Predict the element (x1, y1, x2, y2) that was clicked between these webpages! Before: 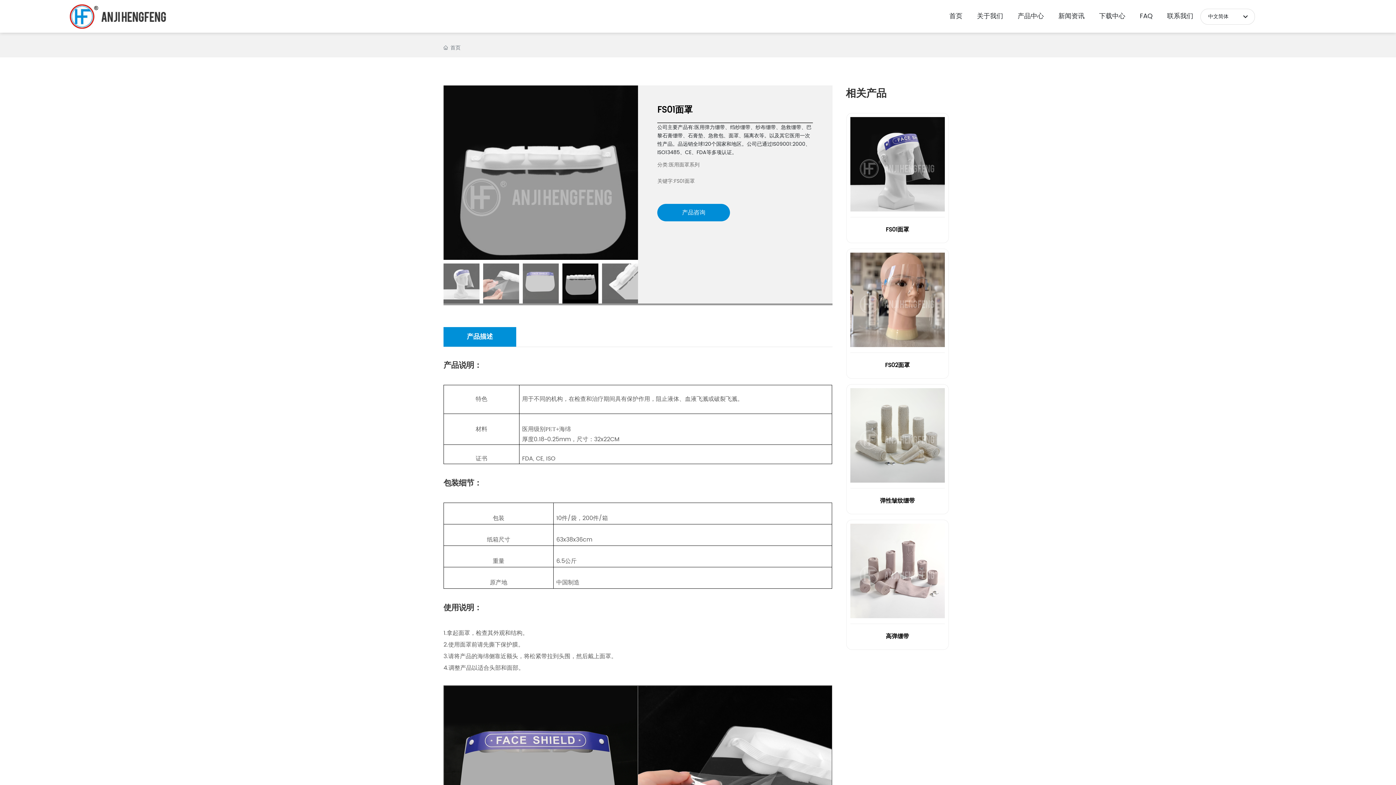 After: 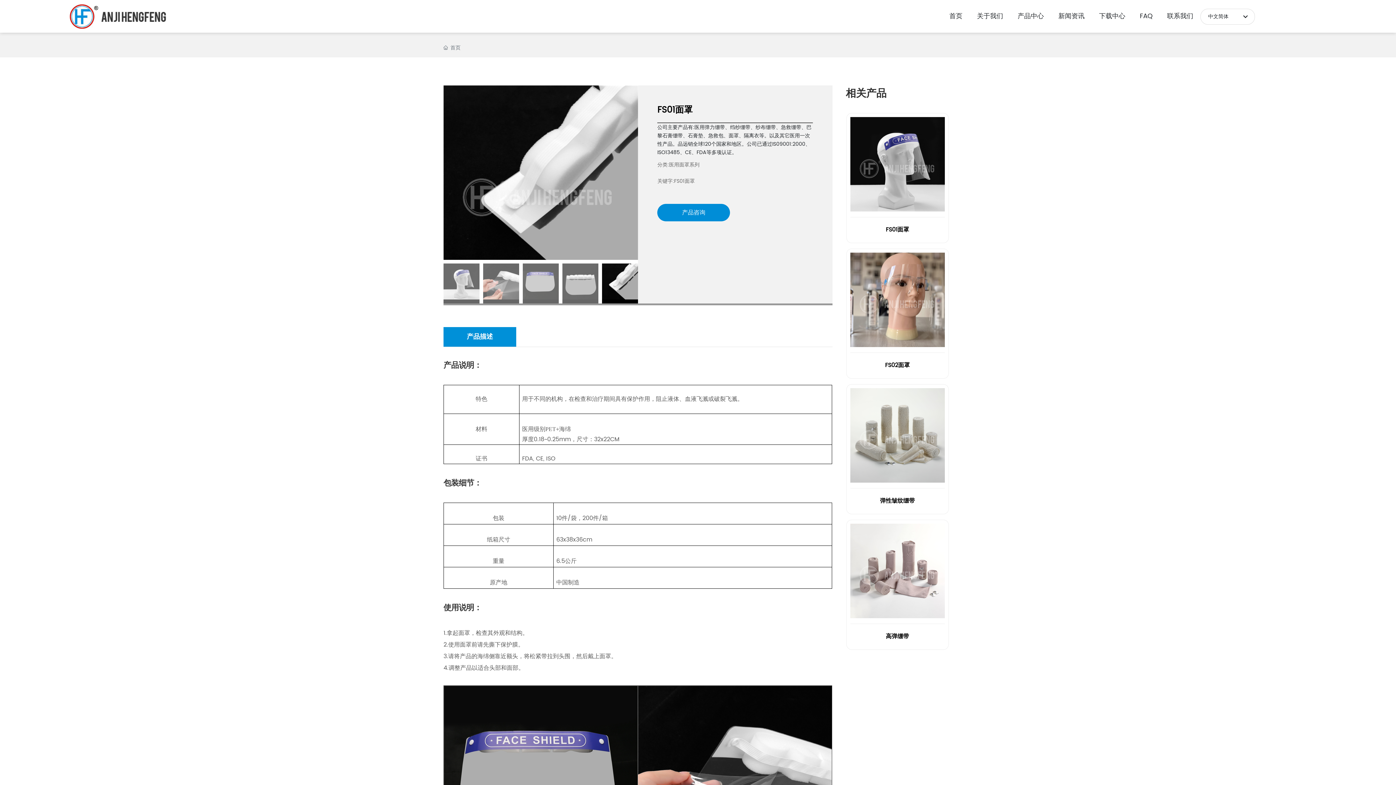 Action: bbox: (859, 164, 934, 172)